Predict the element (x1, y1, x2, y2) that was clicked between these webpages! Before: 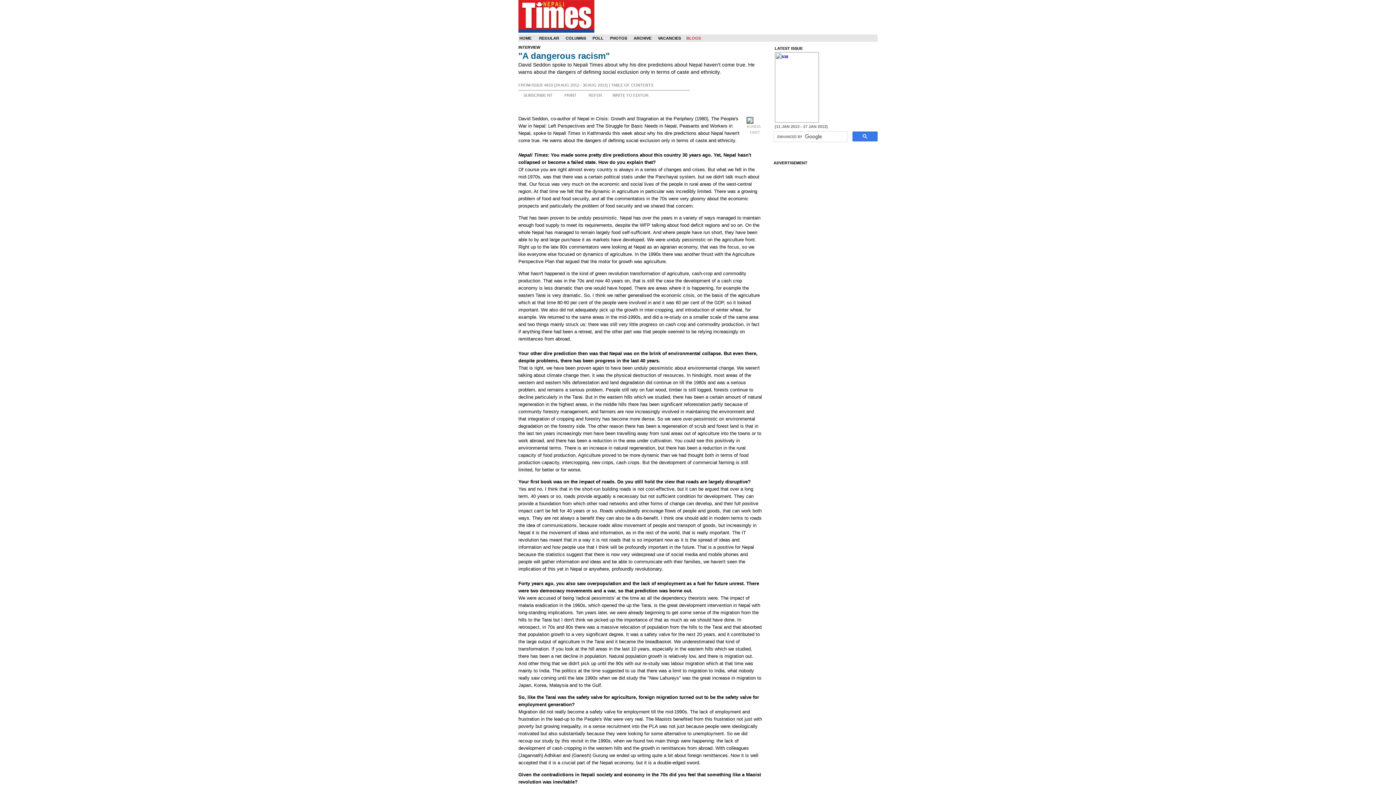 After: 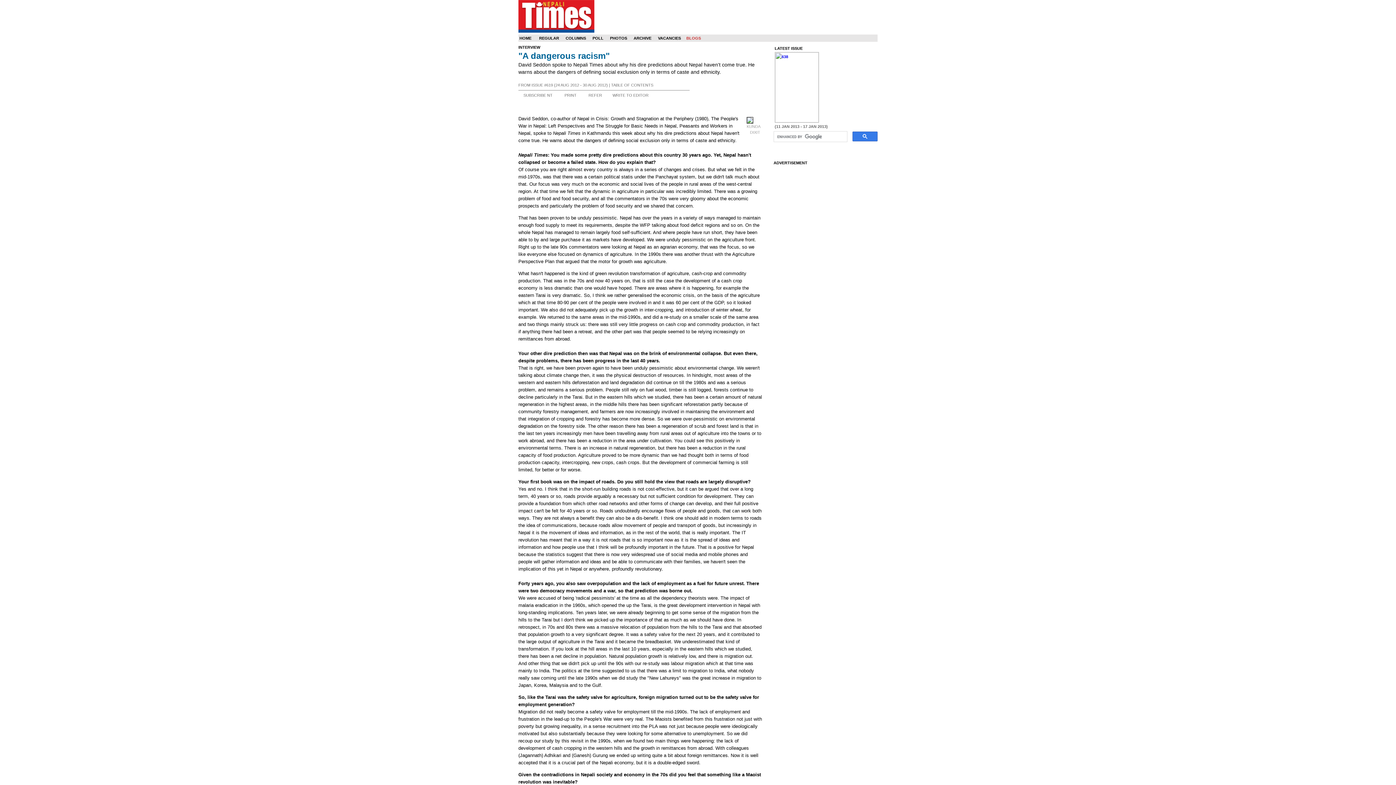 Action: bbox: (686, 36, 701, 40) label: BLOGS